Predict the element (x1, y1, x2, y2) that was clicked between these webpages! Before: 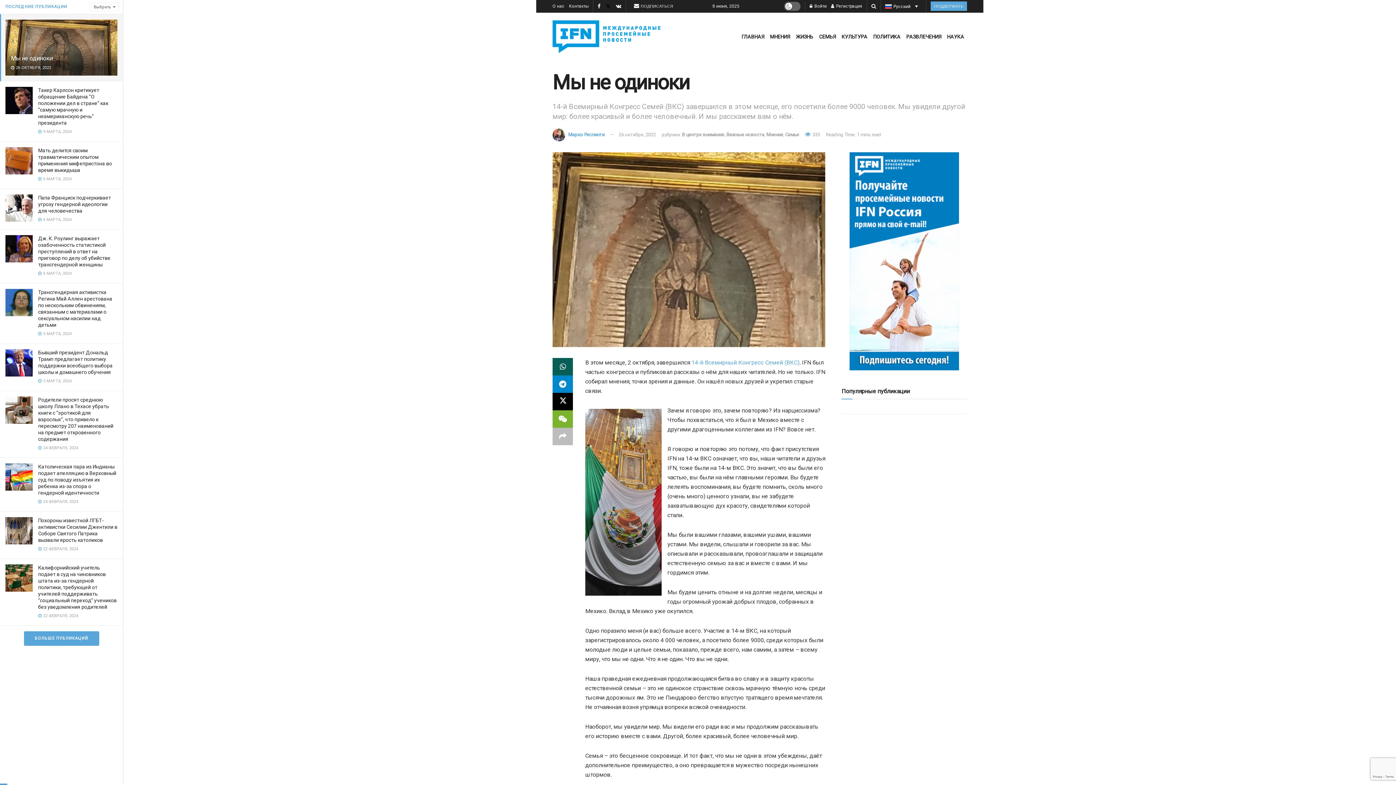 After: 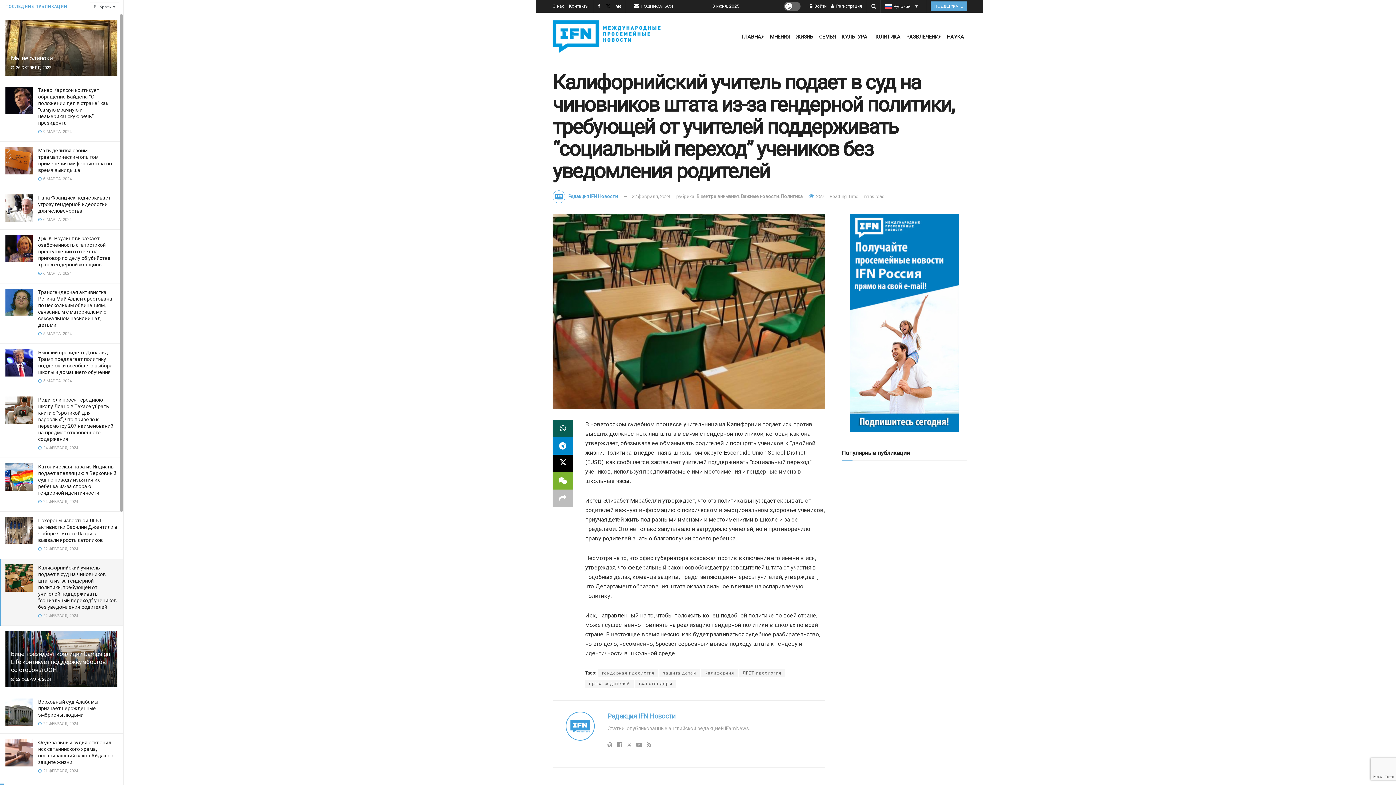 Action: bbox: (5, 564, 32, 592)